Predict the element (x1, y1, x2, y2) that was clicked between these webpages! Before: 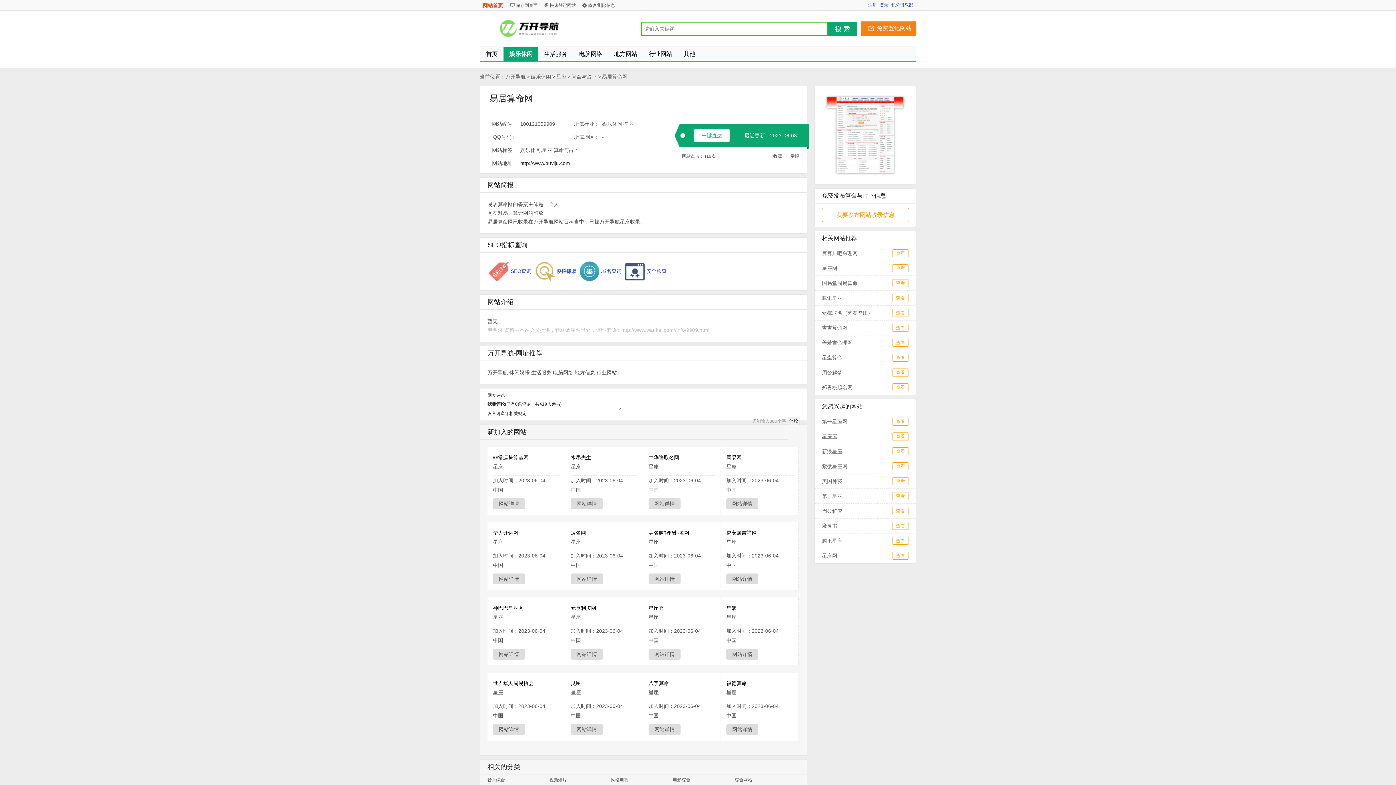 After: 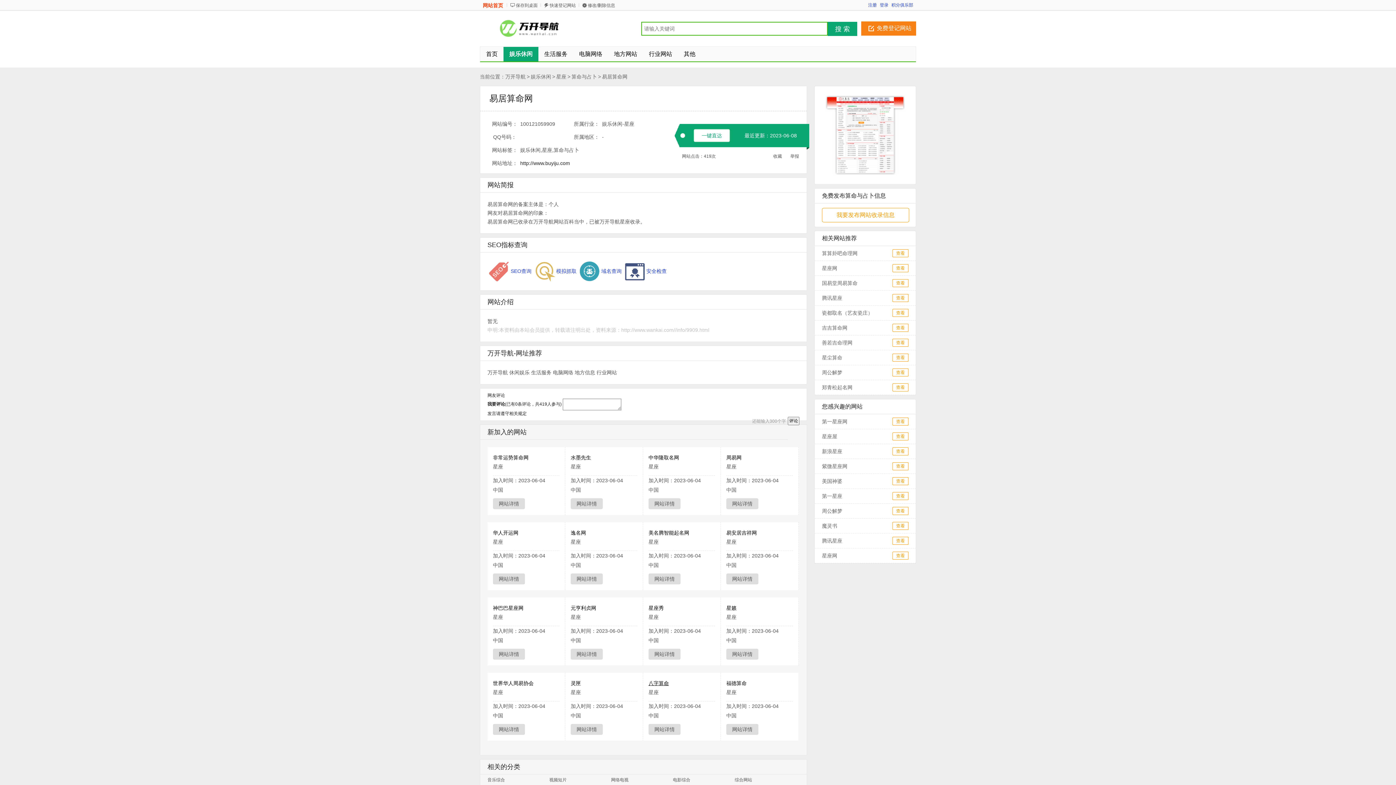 Action: bbox: (648, 680, 669, 686) label: 八字算命